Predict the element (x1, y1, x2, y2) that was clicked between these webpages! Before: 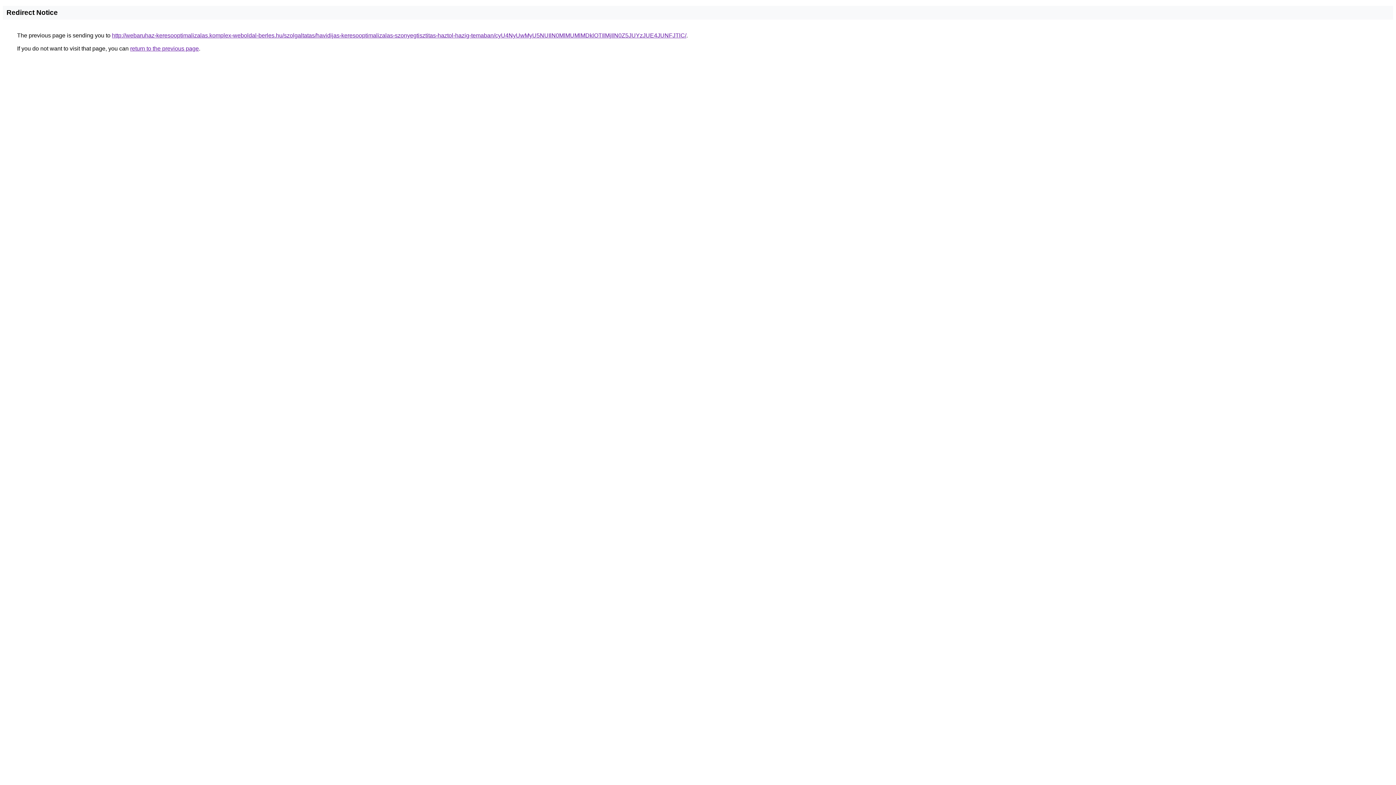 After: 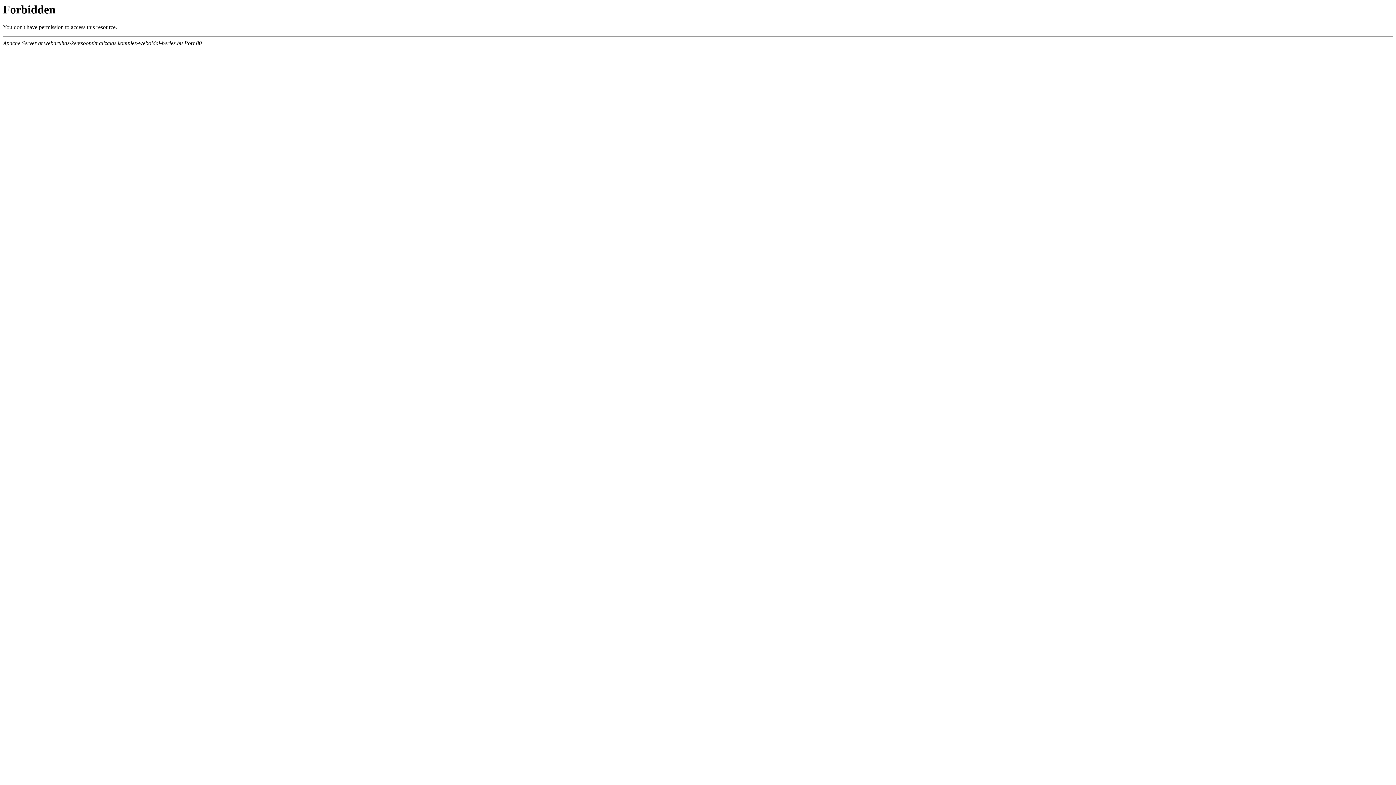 Action: bbox: (112, 32, 686, 38) label: http://webaruhaz-keresooptimalizalas.komplex-weboldal-berles.hu/szolgaltatas/havidijas-keresooptimalizalas-szonyegtisztitas-haztol-hazig-temaban/cyU4NyUwMyU5NUIlN0MlMUMlMDklOTIlMjIlN0Z5JUYzJUE4JUNFJTlC/